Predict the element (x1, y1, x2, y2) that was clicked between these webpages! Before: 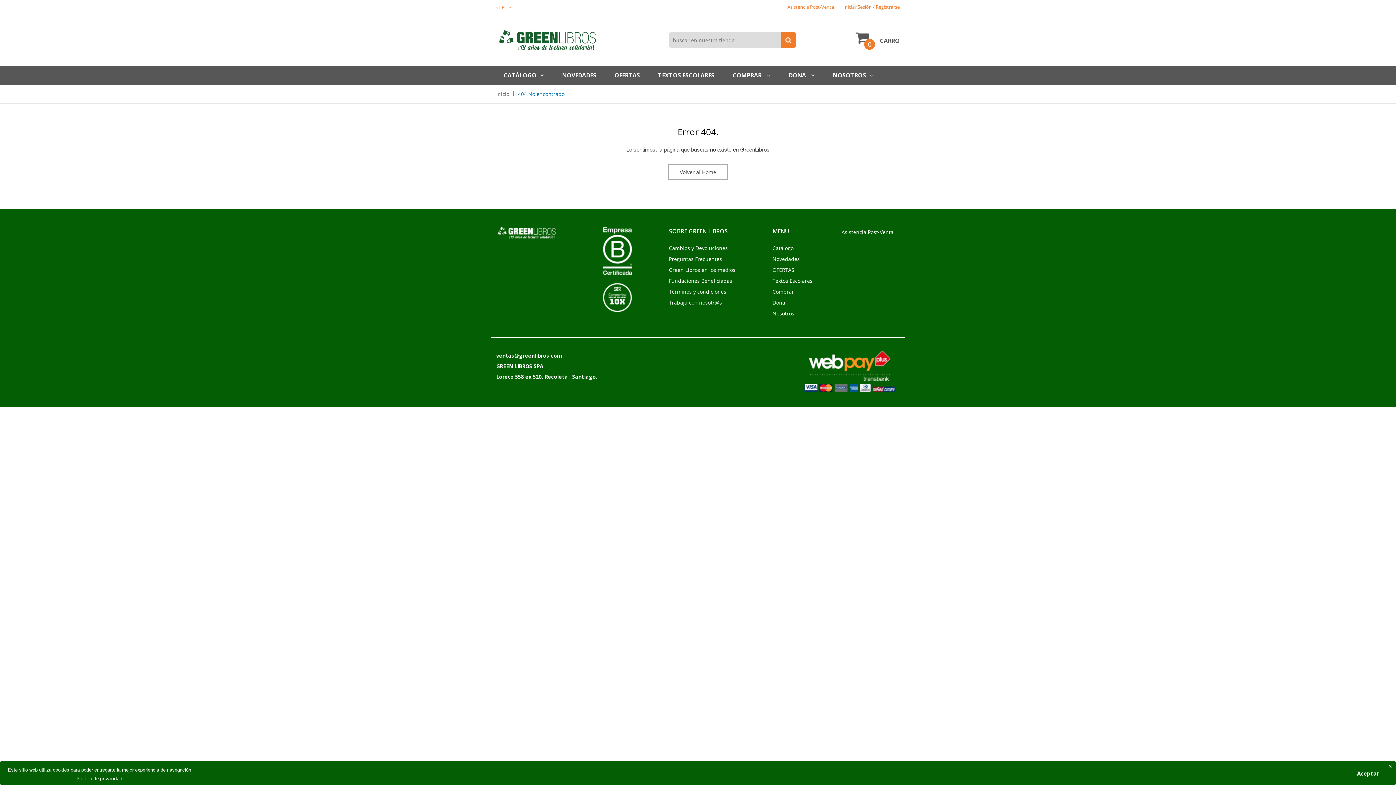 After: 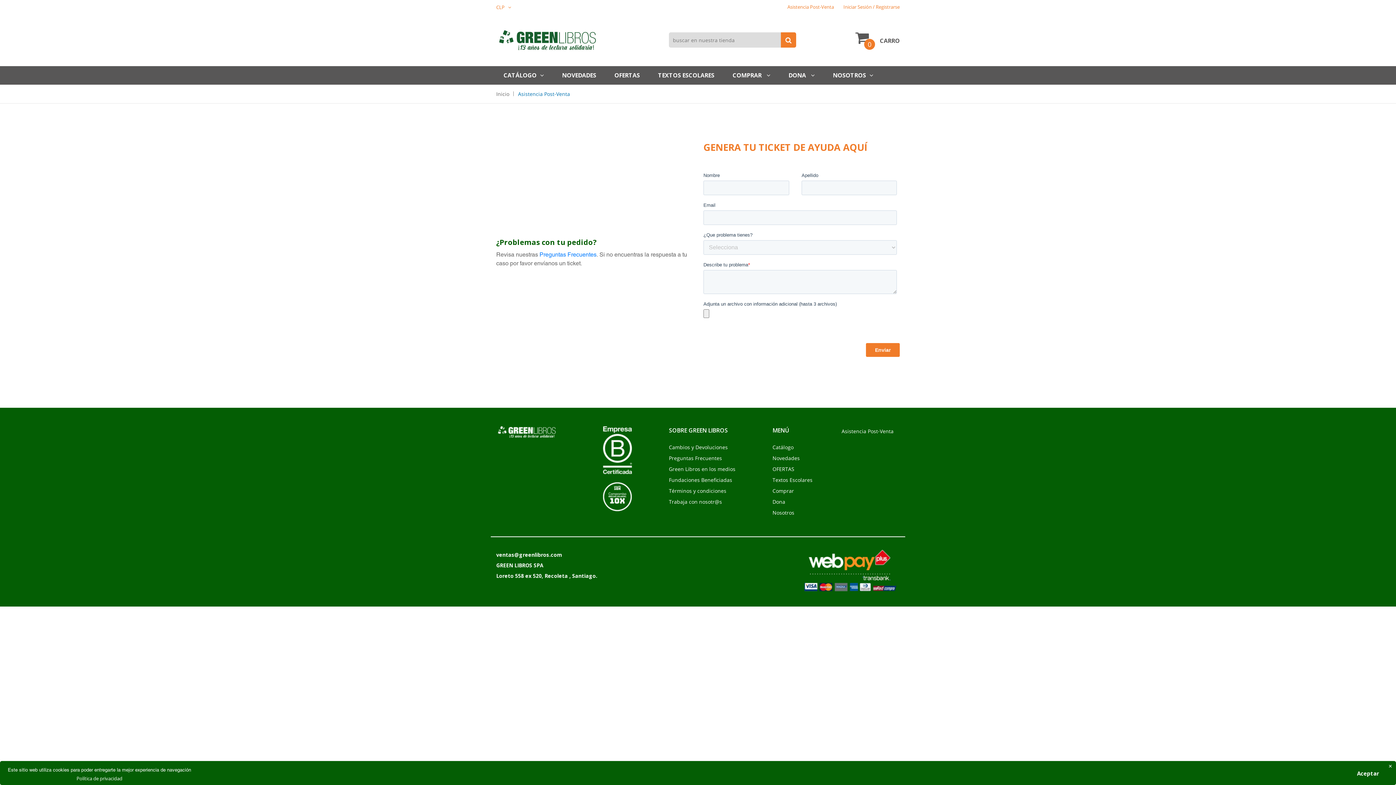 Action: bbox: (787, 3, 834, 10) label: Asistencia Post-Venta